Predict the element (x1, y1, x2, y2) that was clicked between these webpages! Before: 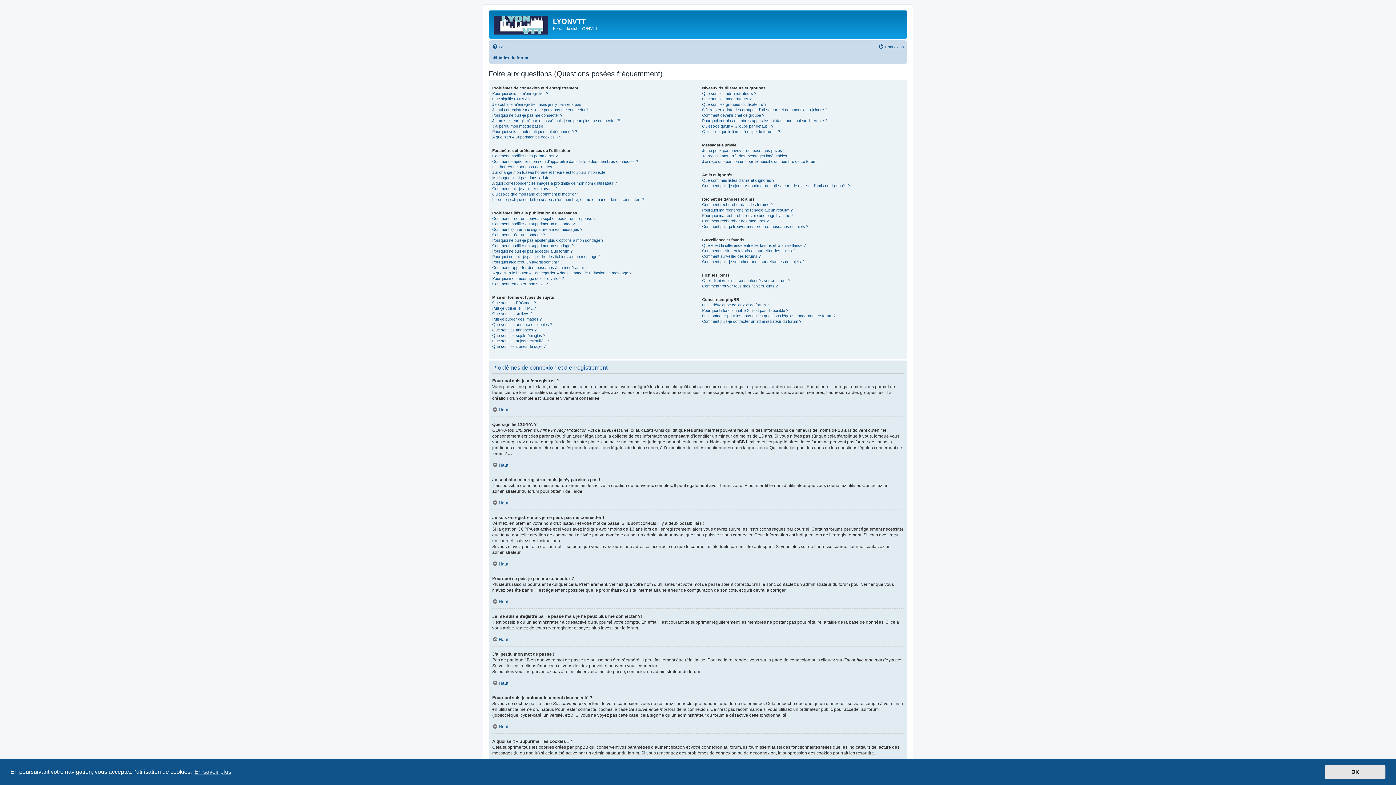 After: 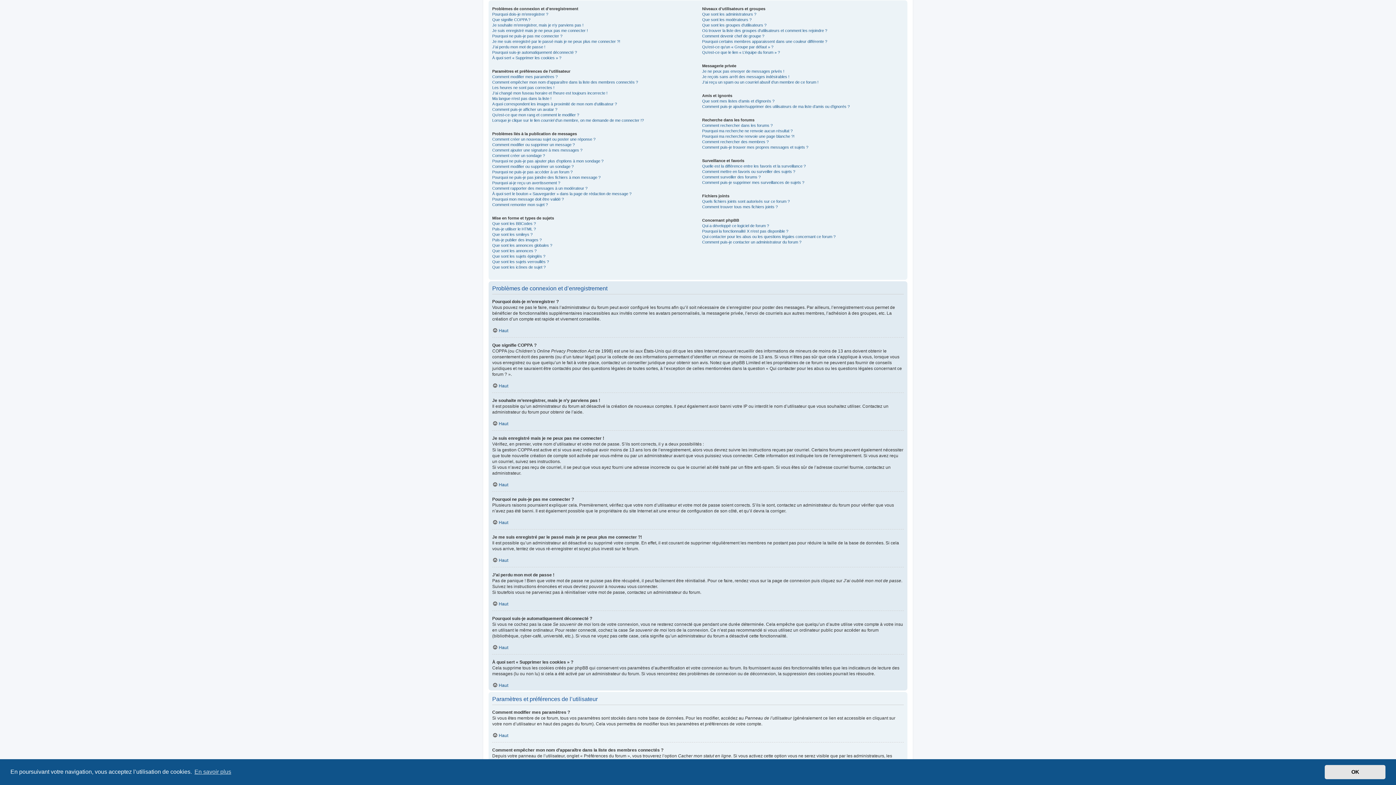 Action: label: Haut bbox: (492, 724, 508, 729)